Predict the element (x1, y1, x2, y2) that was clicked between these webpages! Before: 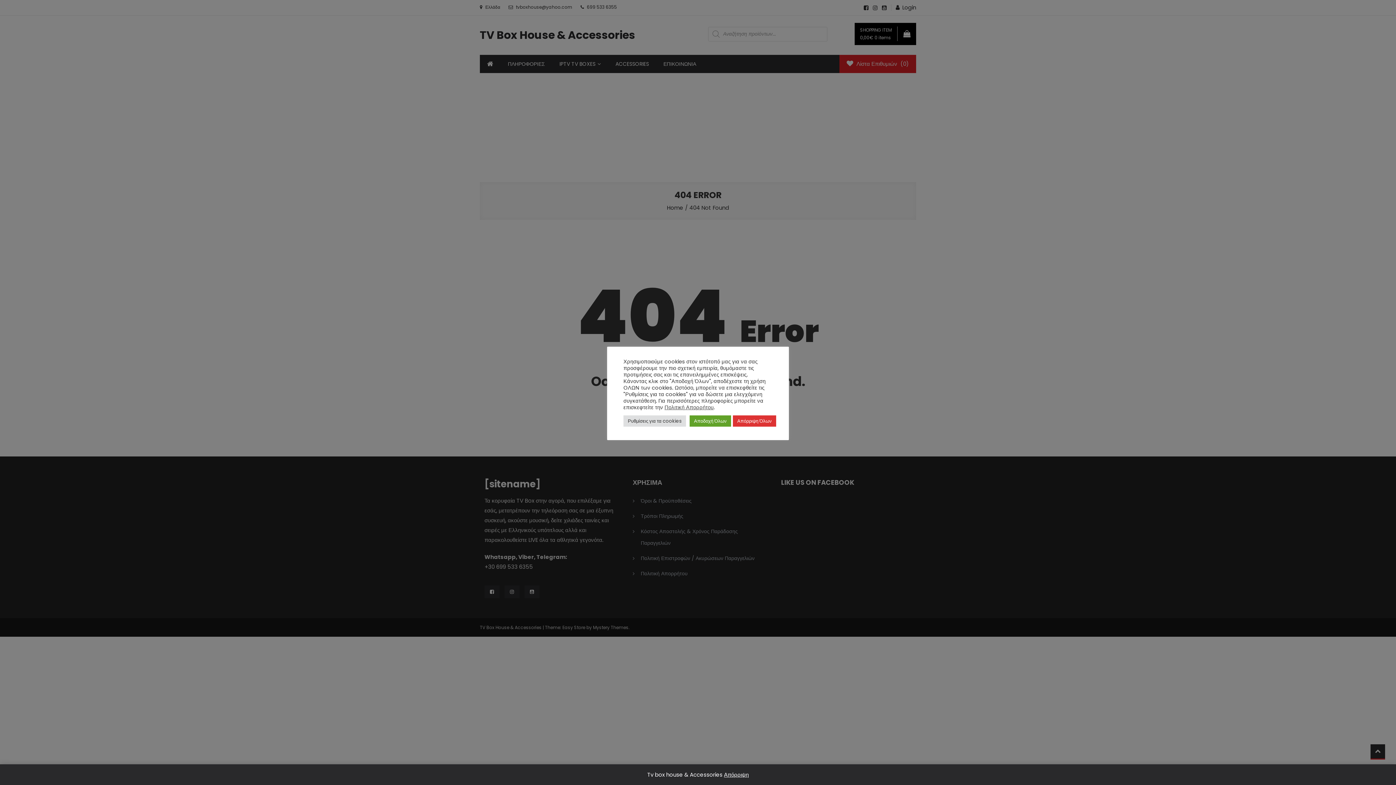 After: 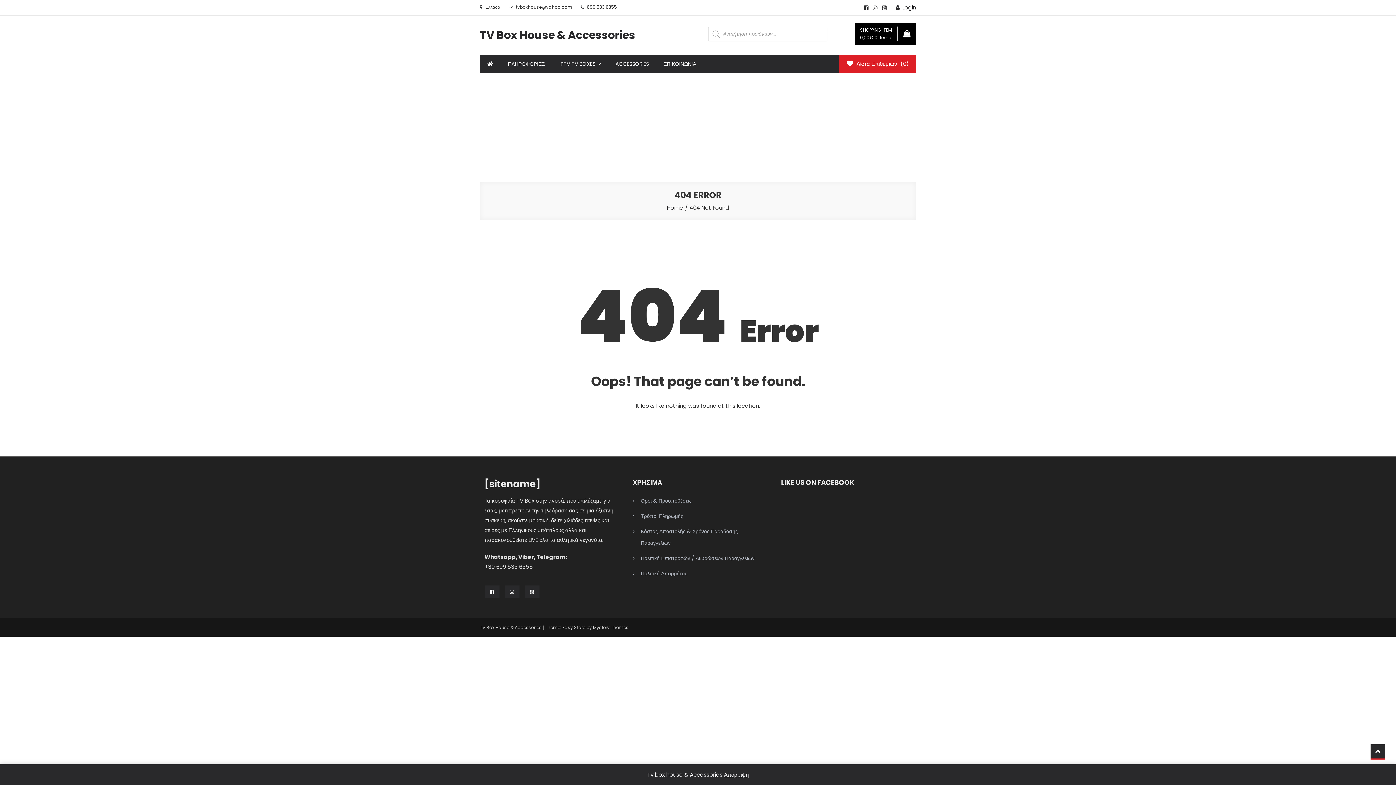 Action: bbox: (733, 415, 776, 426) label: Απόρριψη Όλων